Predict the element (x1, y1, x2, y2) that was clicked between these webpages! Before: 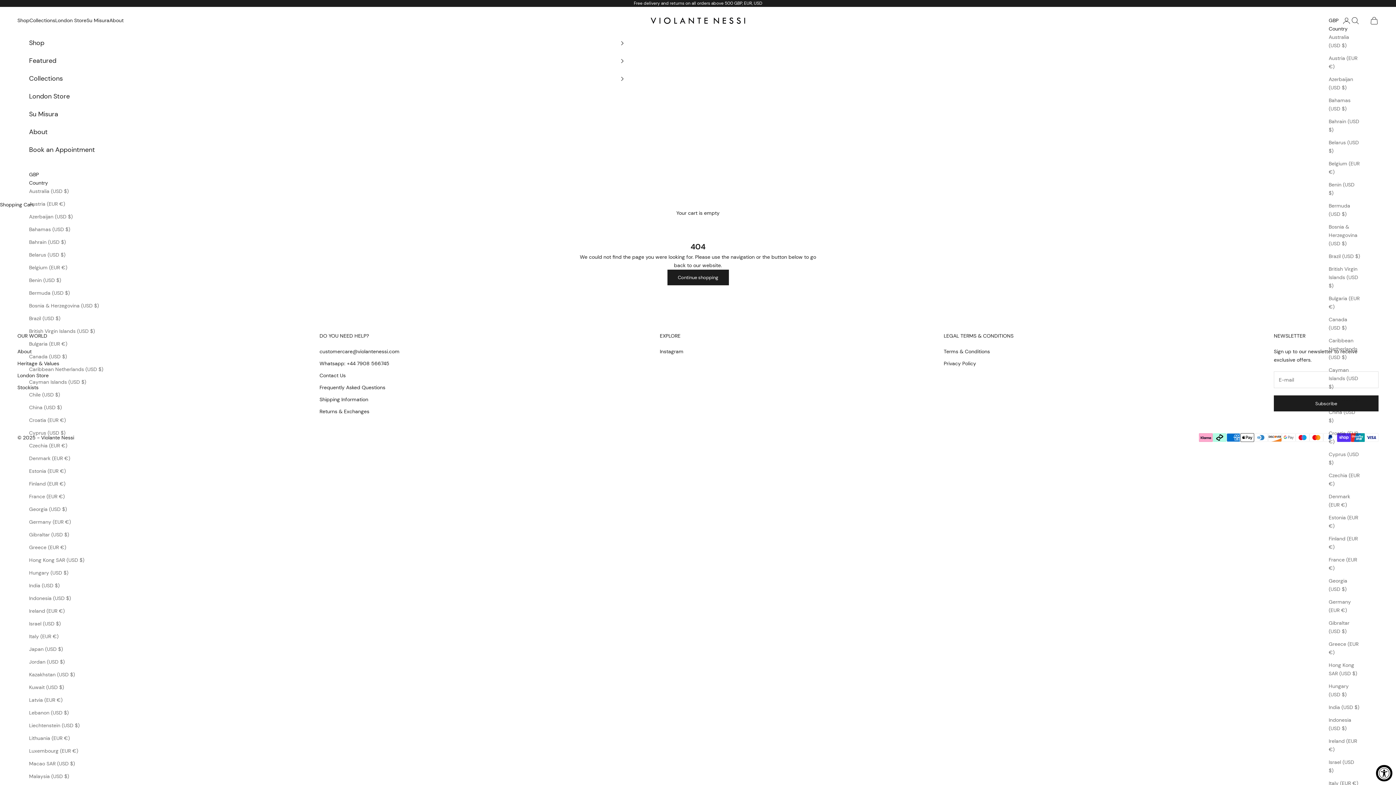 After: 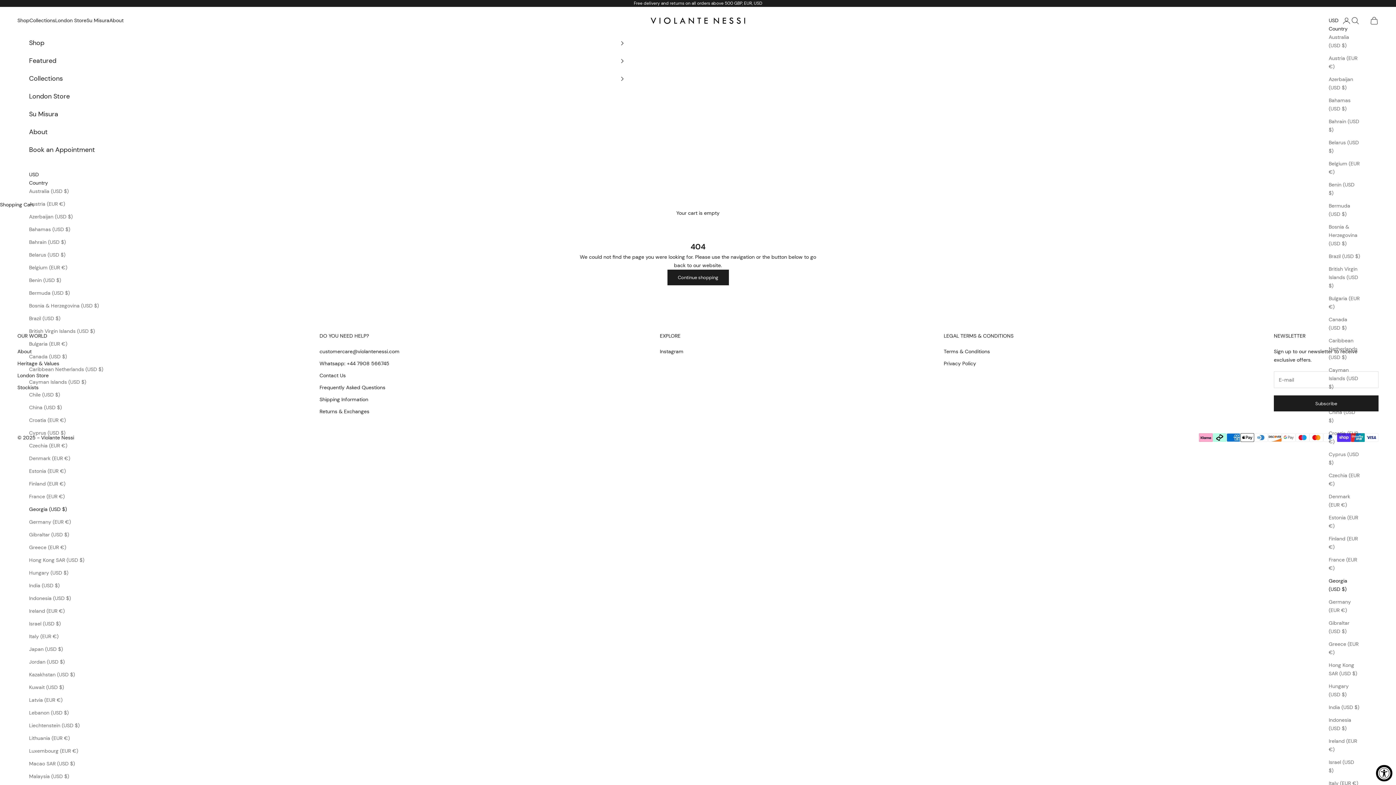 Action: label: Georgia (USD $) bbox: (1329, 577, 1360, 593)